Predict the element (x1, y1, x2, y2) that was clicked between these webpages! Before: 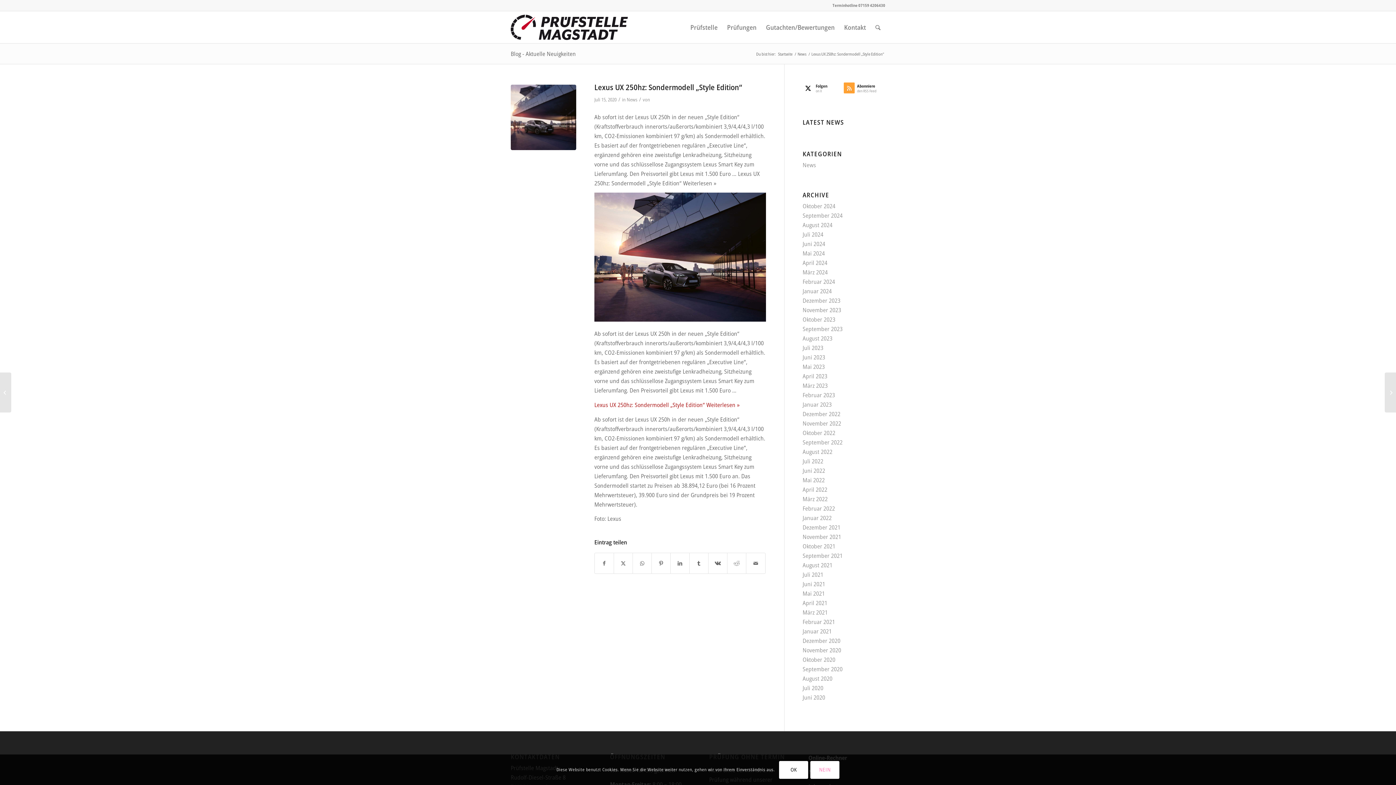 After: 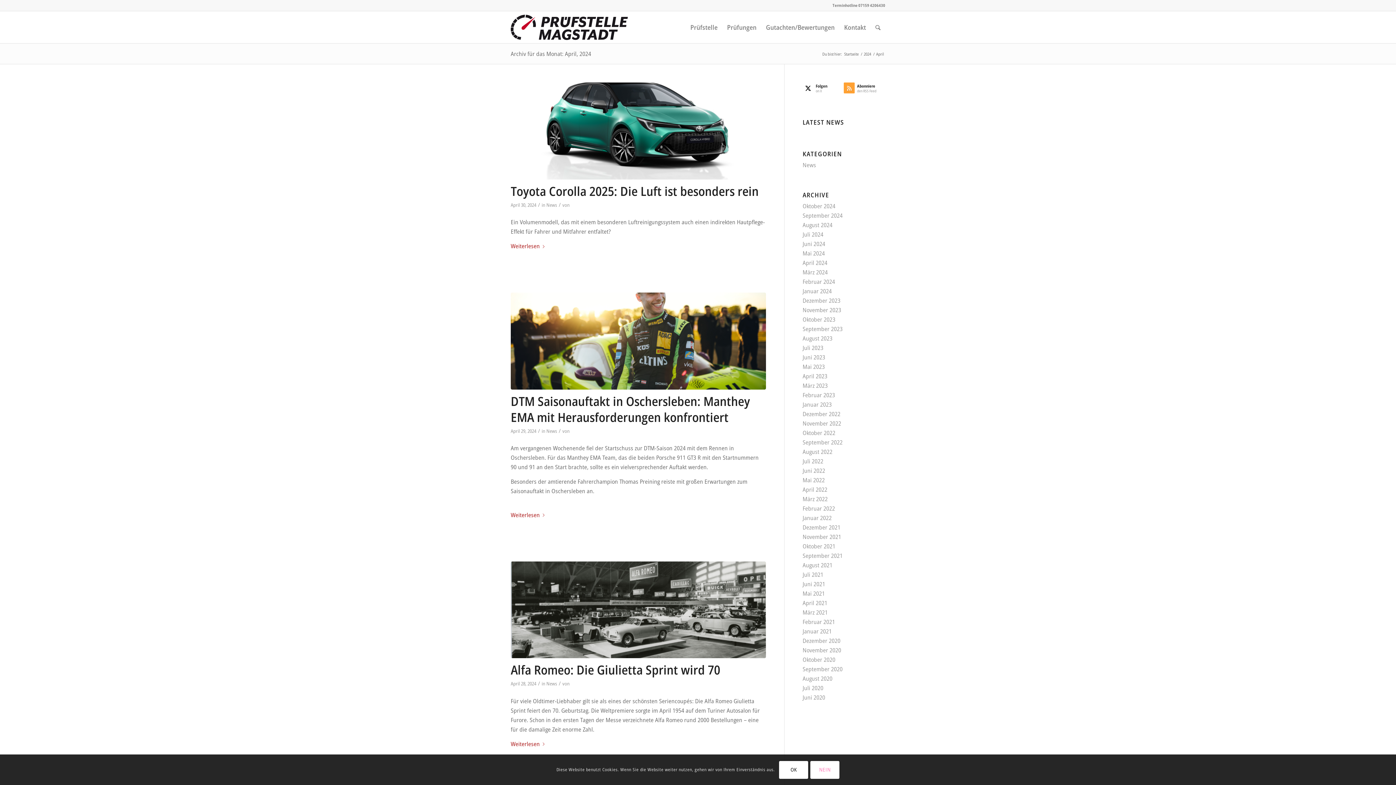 Action: bbox: (802, 258, 827, 266) label: April 2024